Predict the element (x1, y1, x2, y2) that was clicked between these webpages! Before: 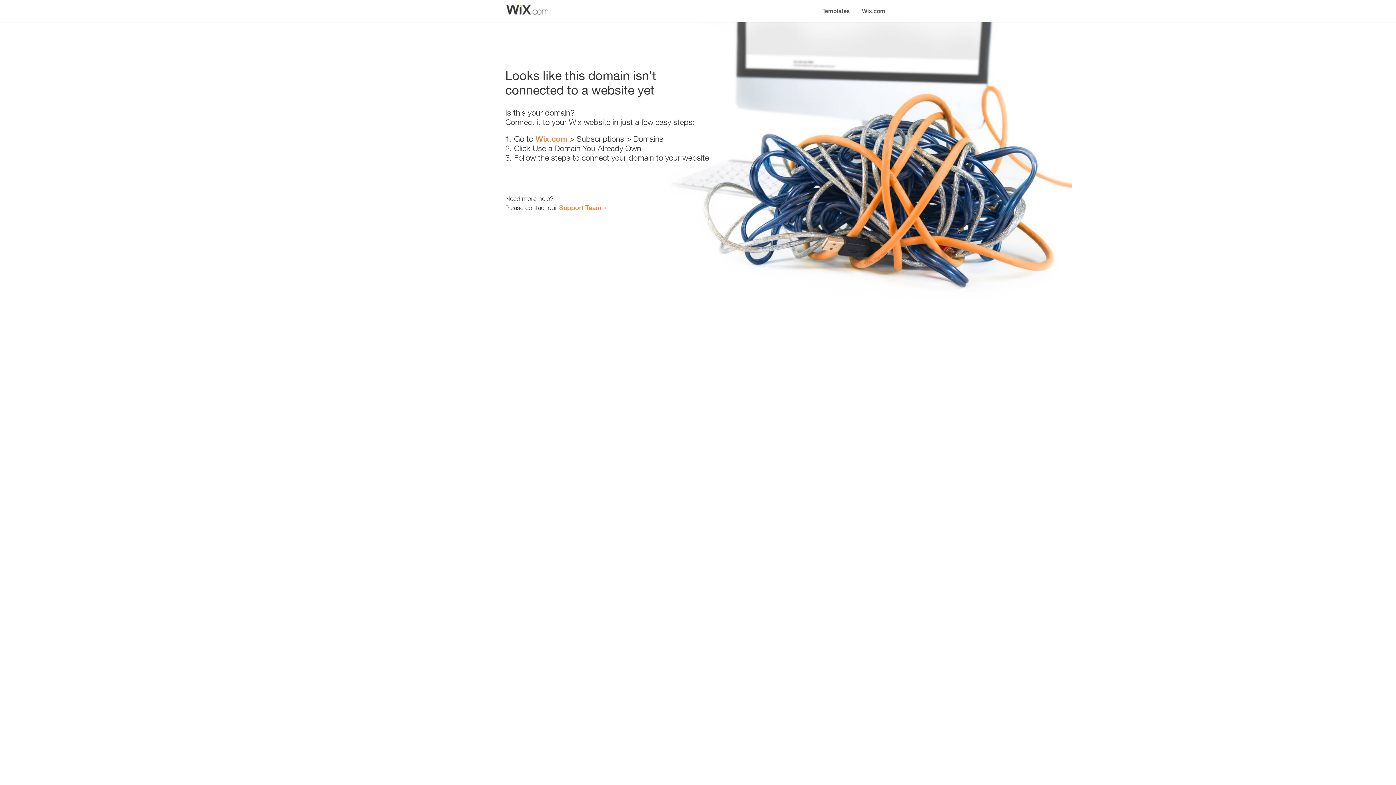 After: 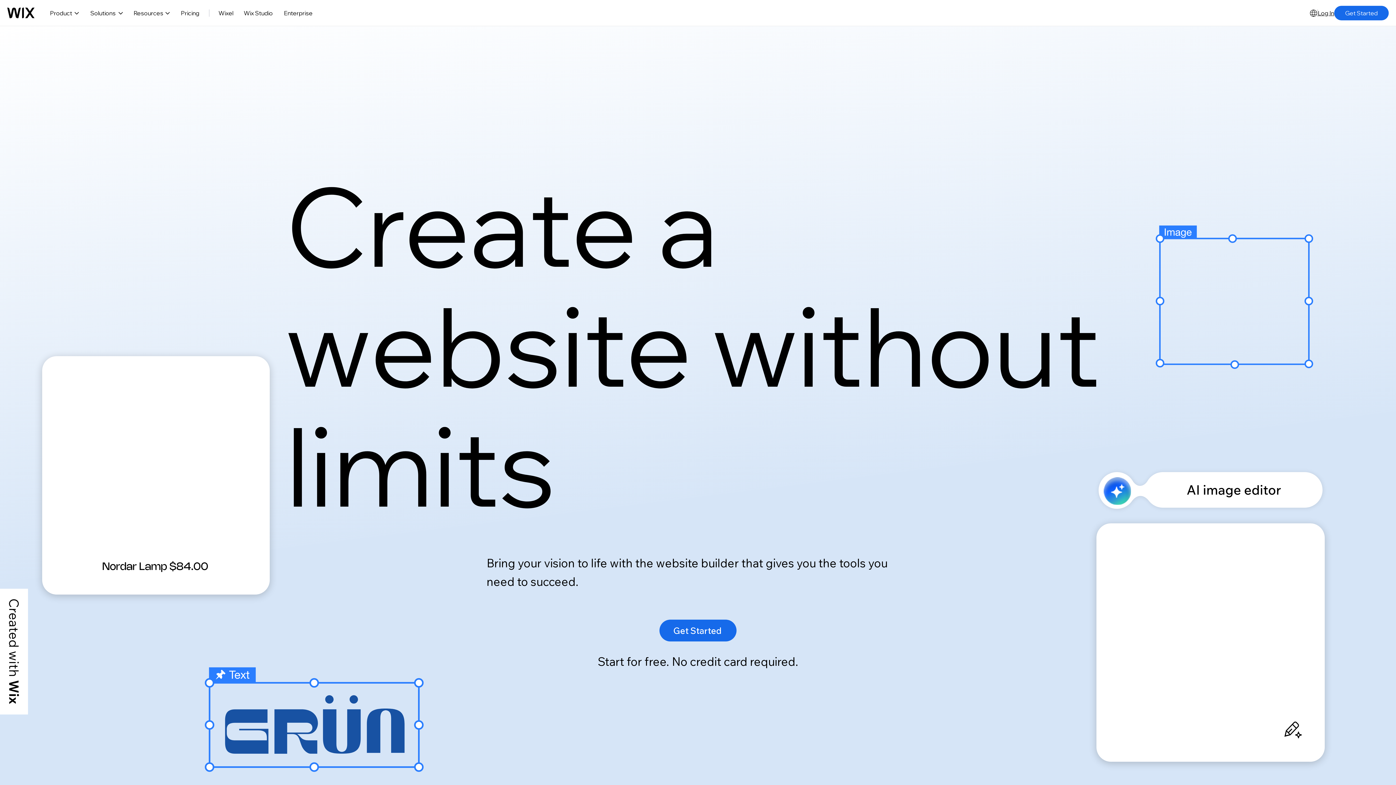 Action: bbox: (535, 134, 567, 143) label: Wix.com